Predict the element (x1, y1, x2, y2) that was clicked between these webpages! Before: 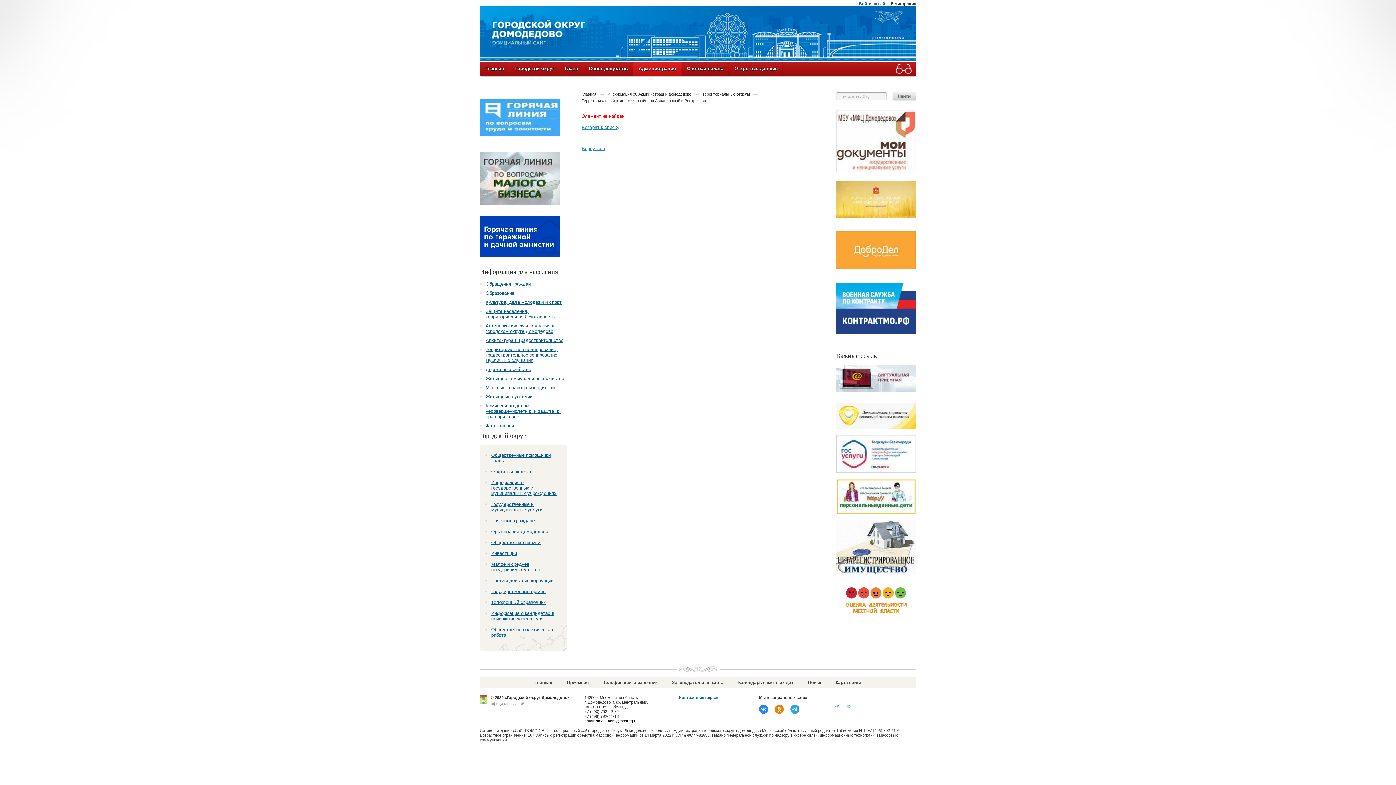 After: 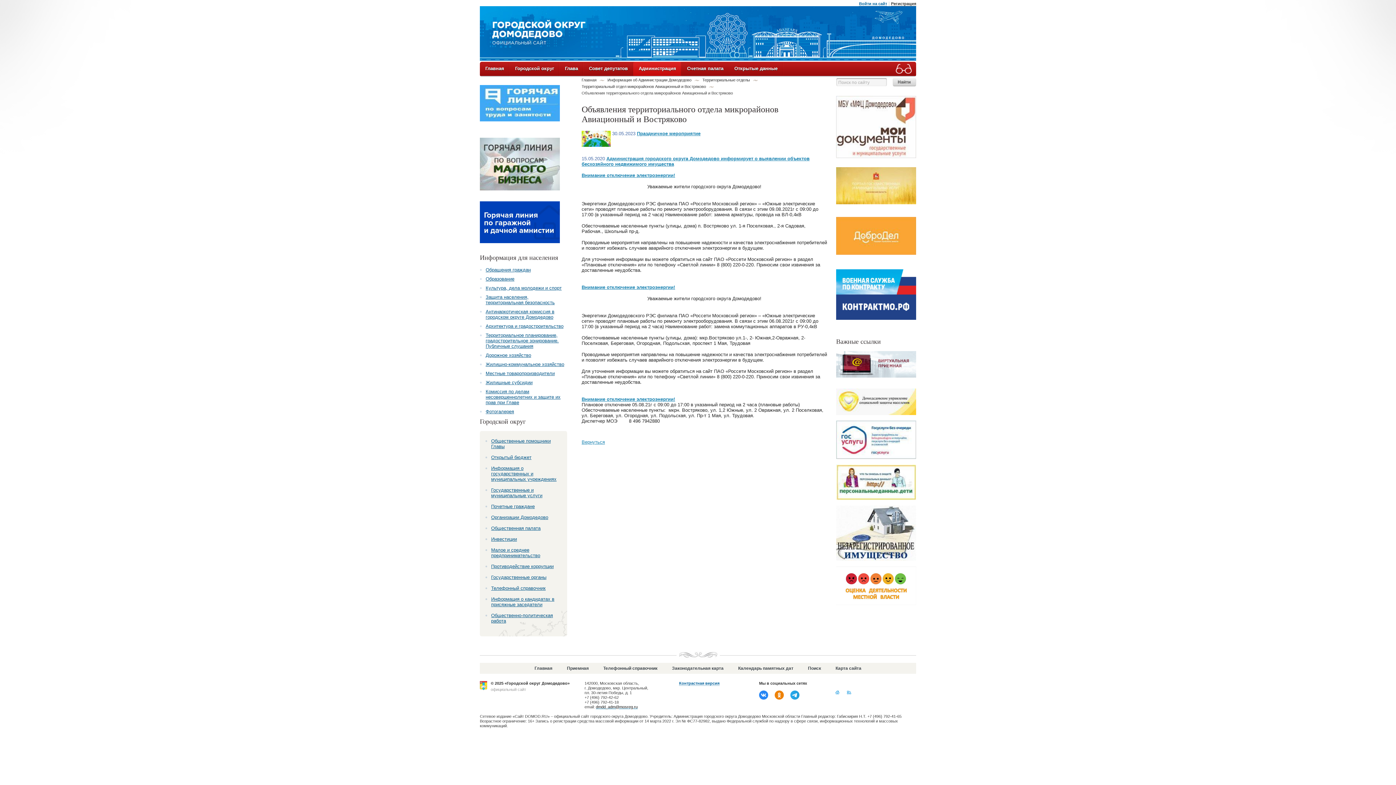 Action: label: Возврат к списку bbox: (581, 124, 619, 130)